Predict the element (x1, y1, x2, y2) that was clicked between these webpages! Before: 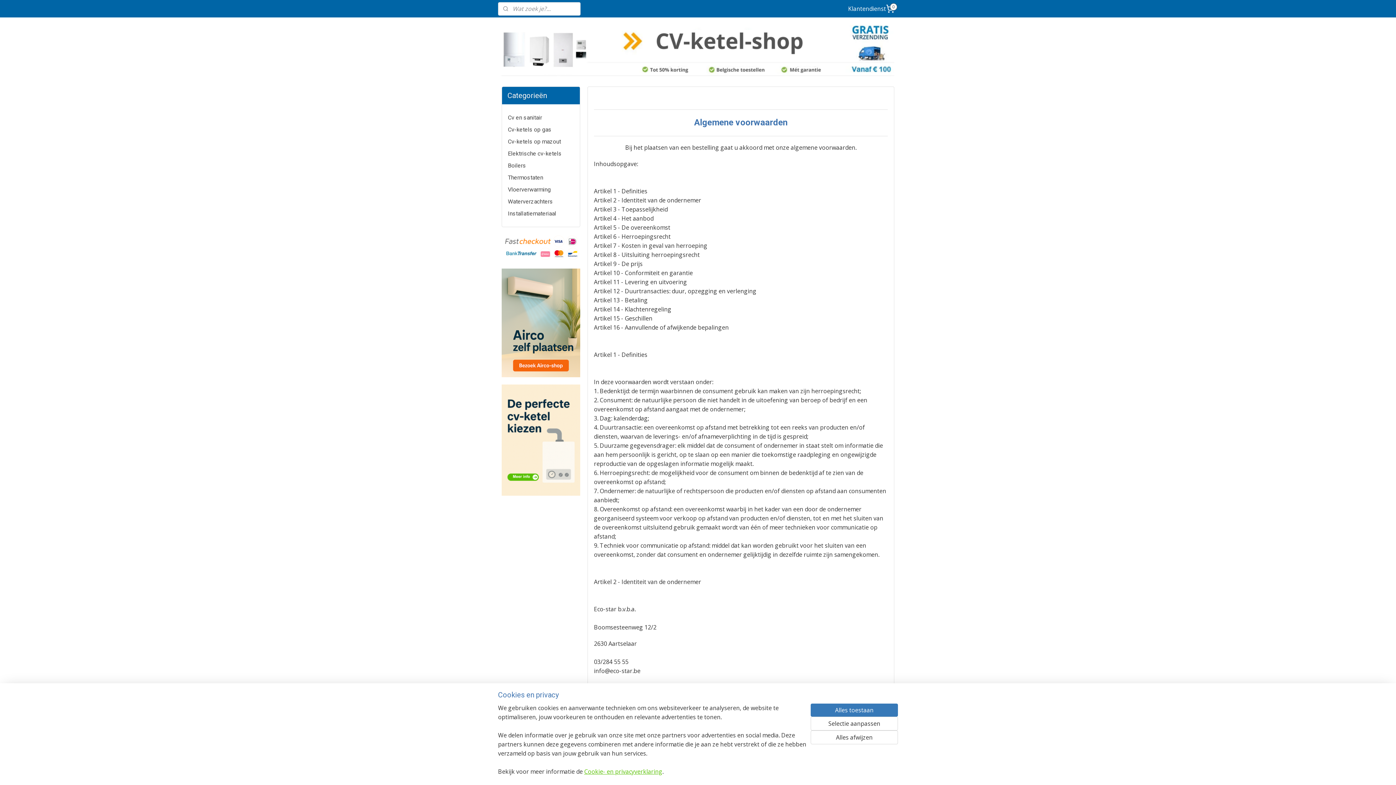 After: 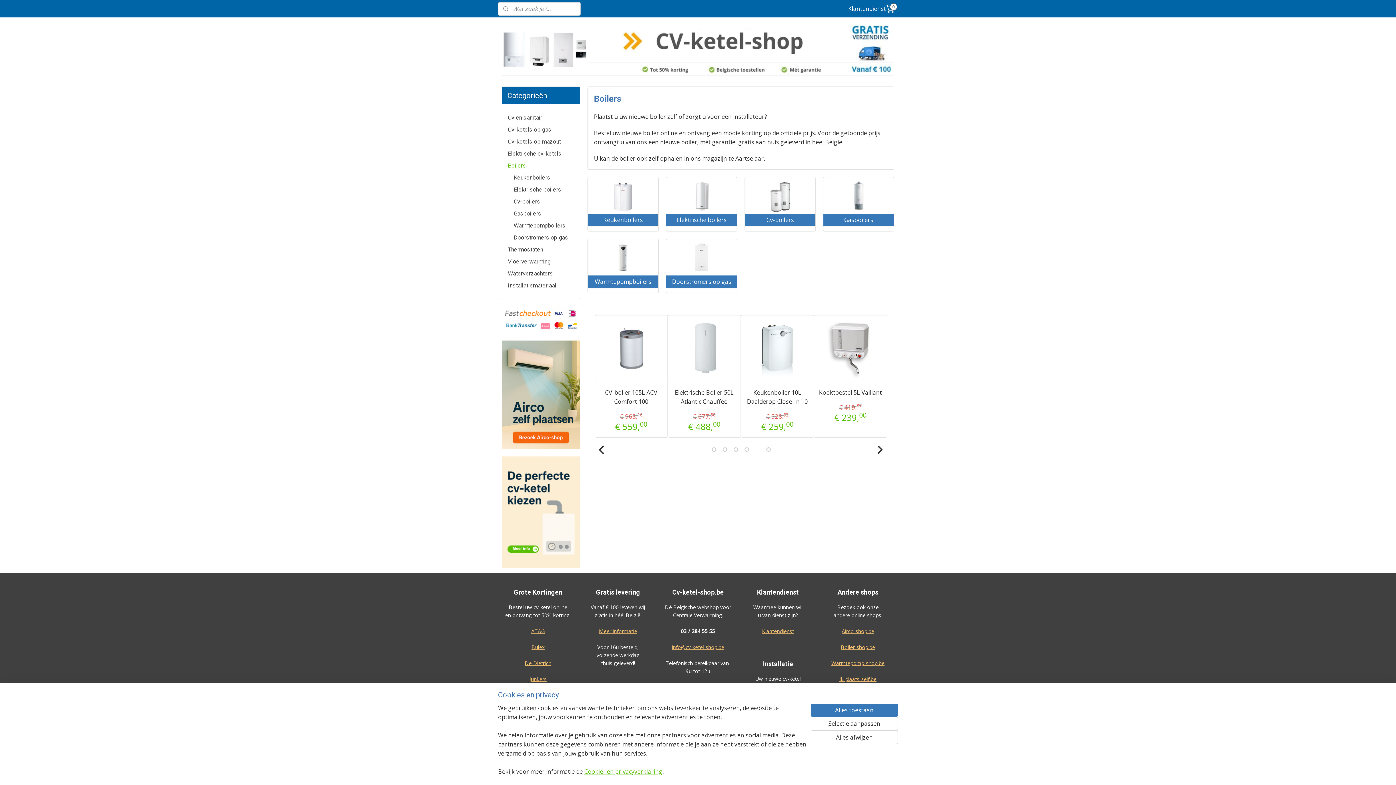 Action: label: Boilers bbox: (502, 159, 579, 171)